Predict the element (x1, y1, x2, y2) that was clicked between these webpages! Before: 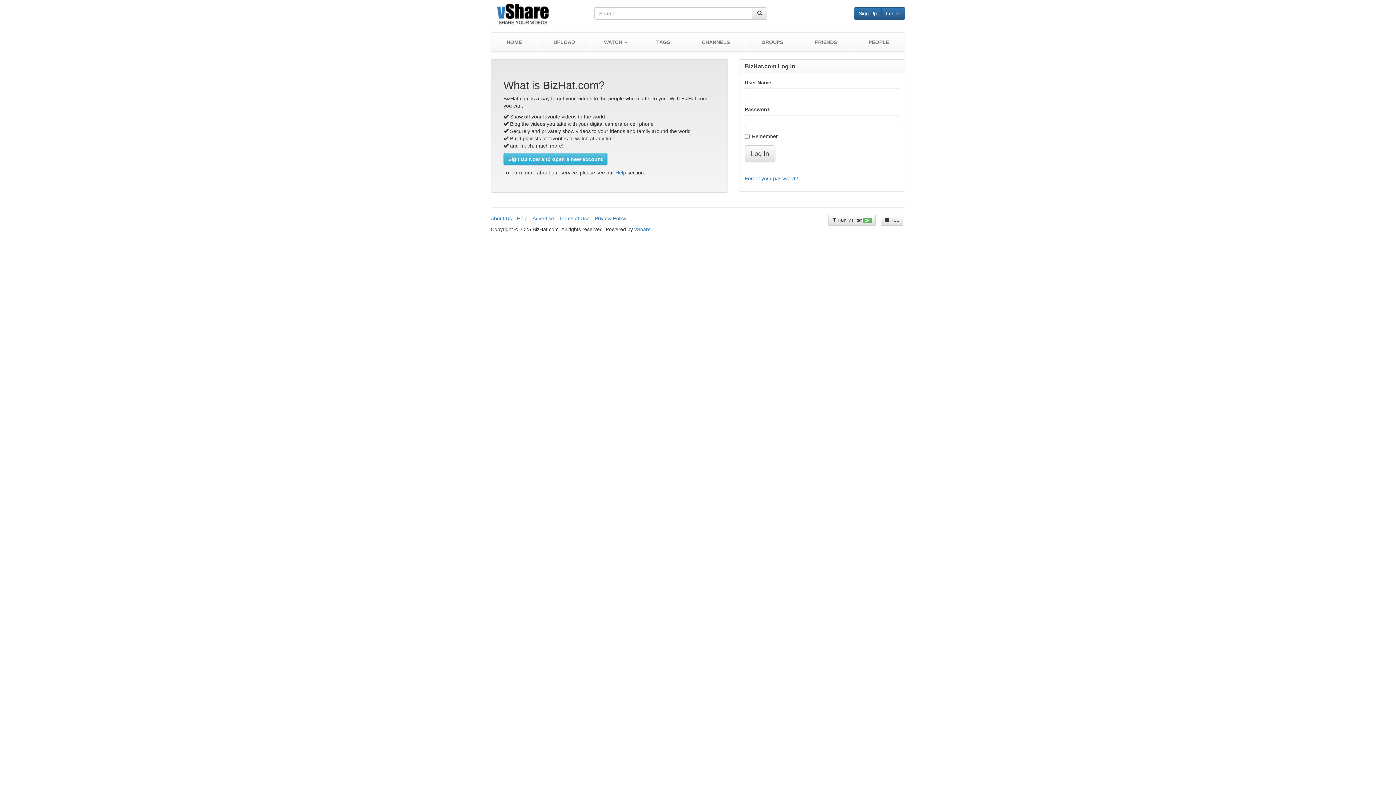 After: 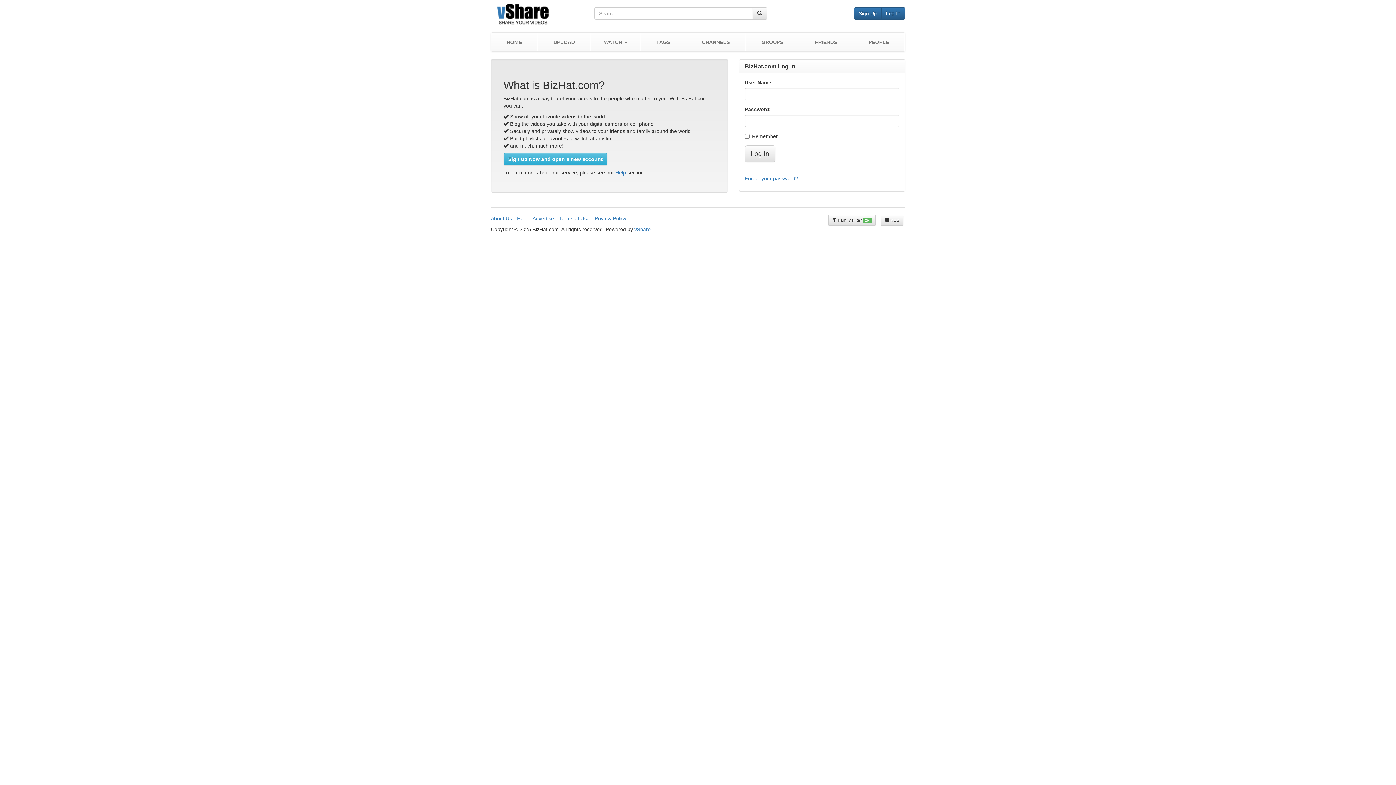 Action: label: Log In bbox: (881, 7, 905, 19)